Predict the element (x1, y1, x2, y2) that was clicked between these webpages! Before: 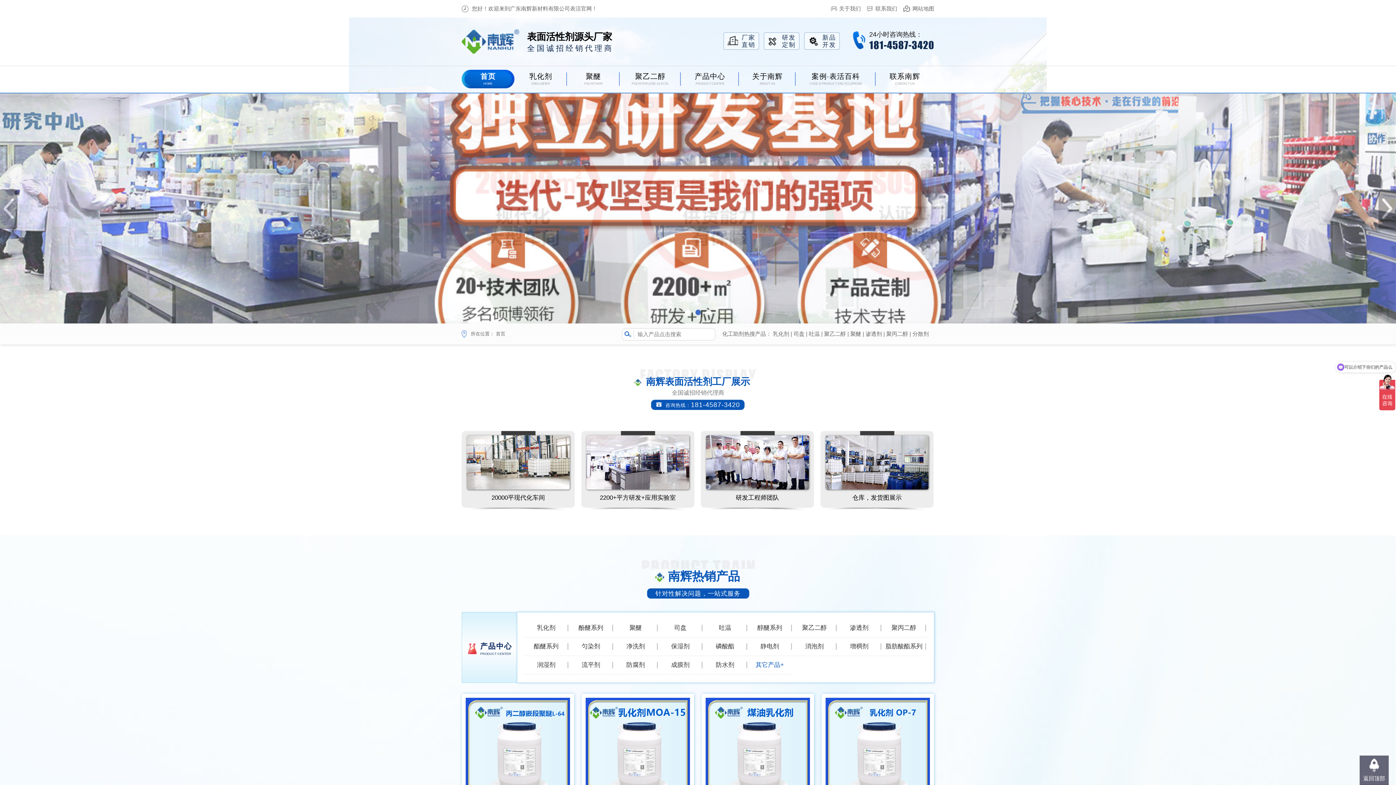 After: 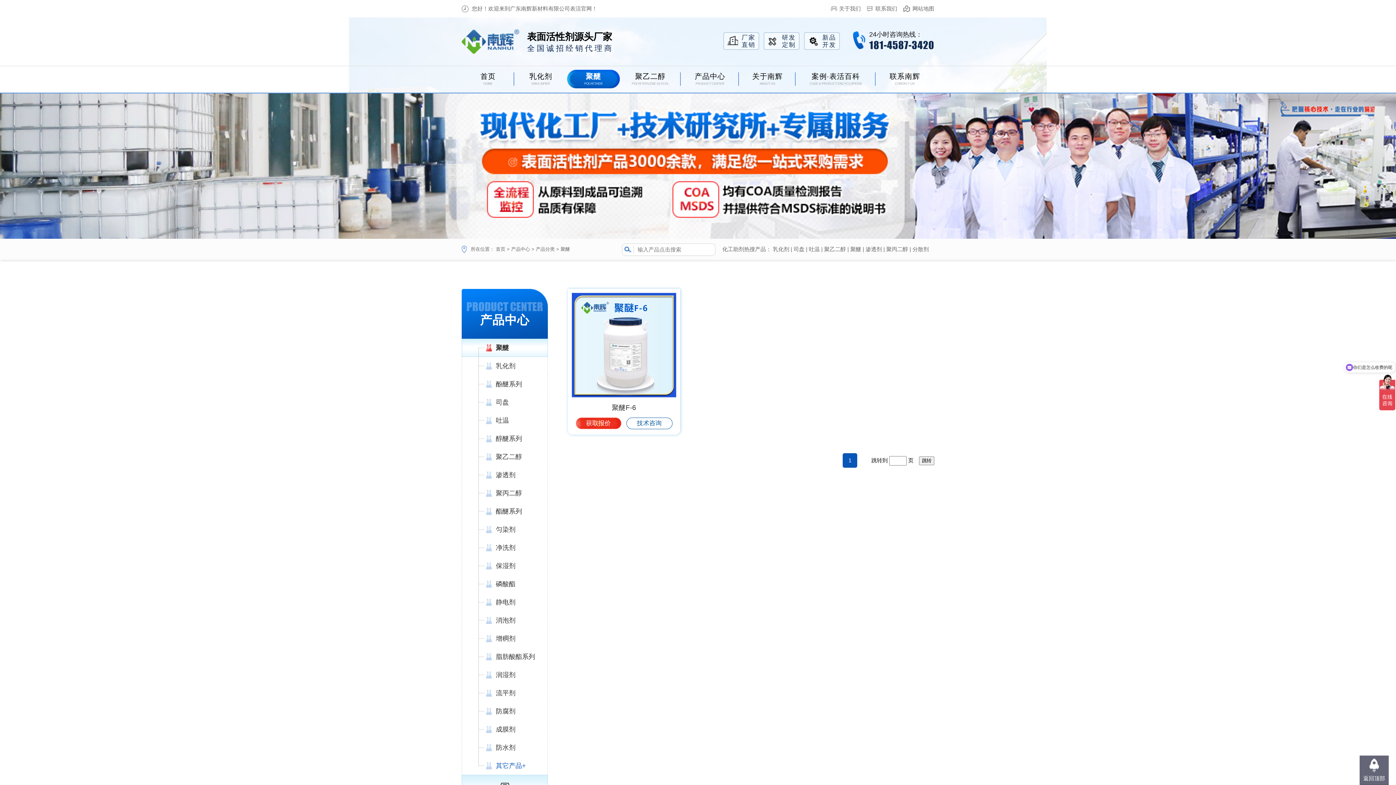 Action: label: 聚醚
POLYETHER bbox: (567, 66, 620, 91)